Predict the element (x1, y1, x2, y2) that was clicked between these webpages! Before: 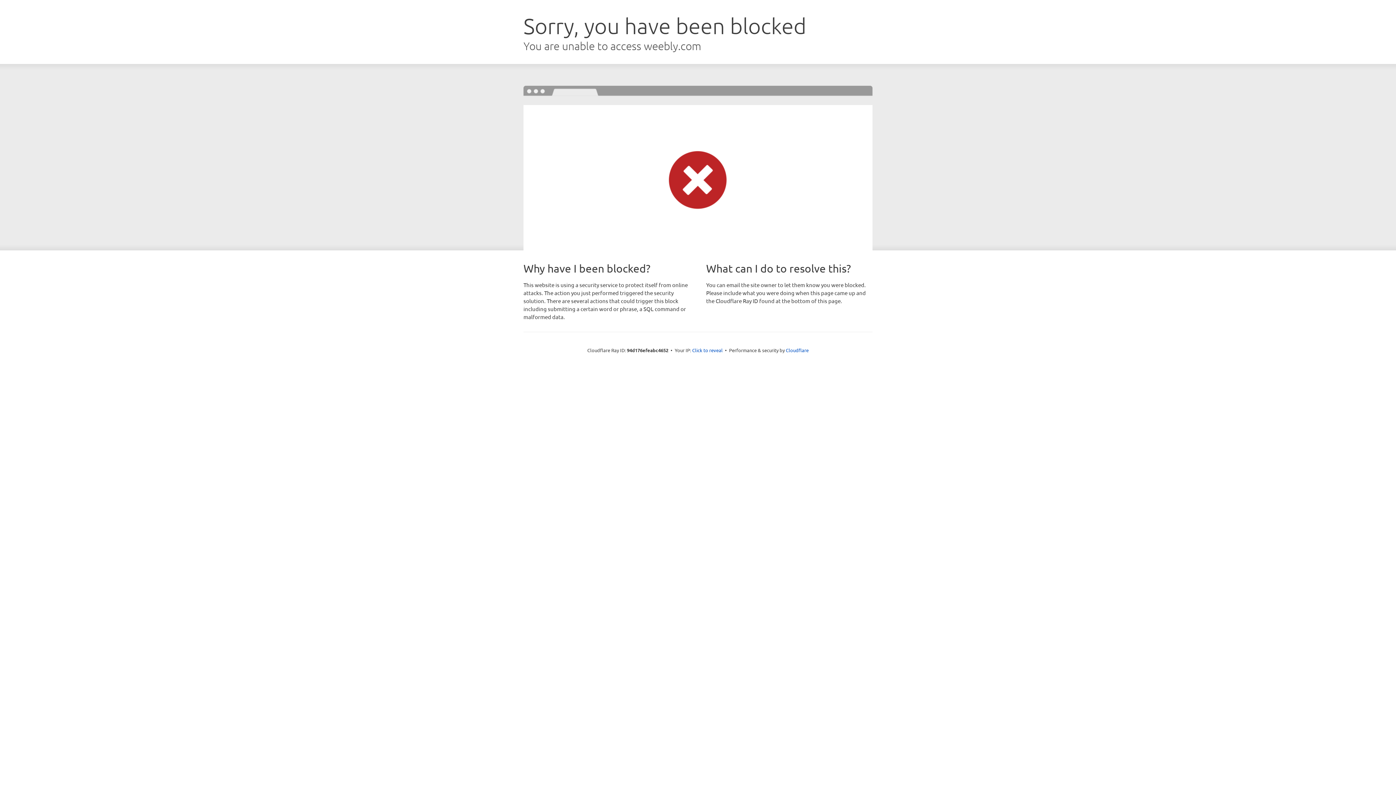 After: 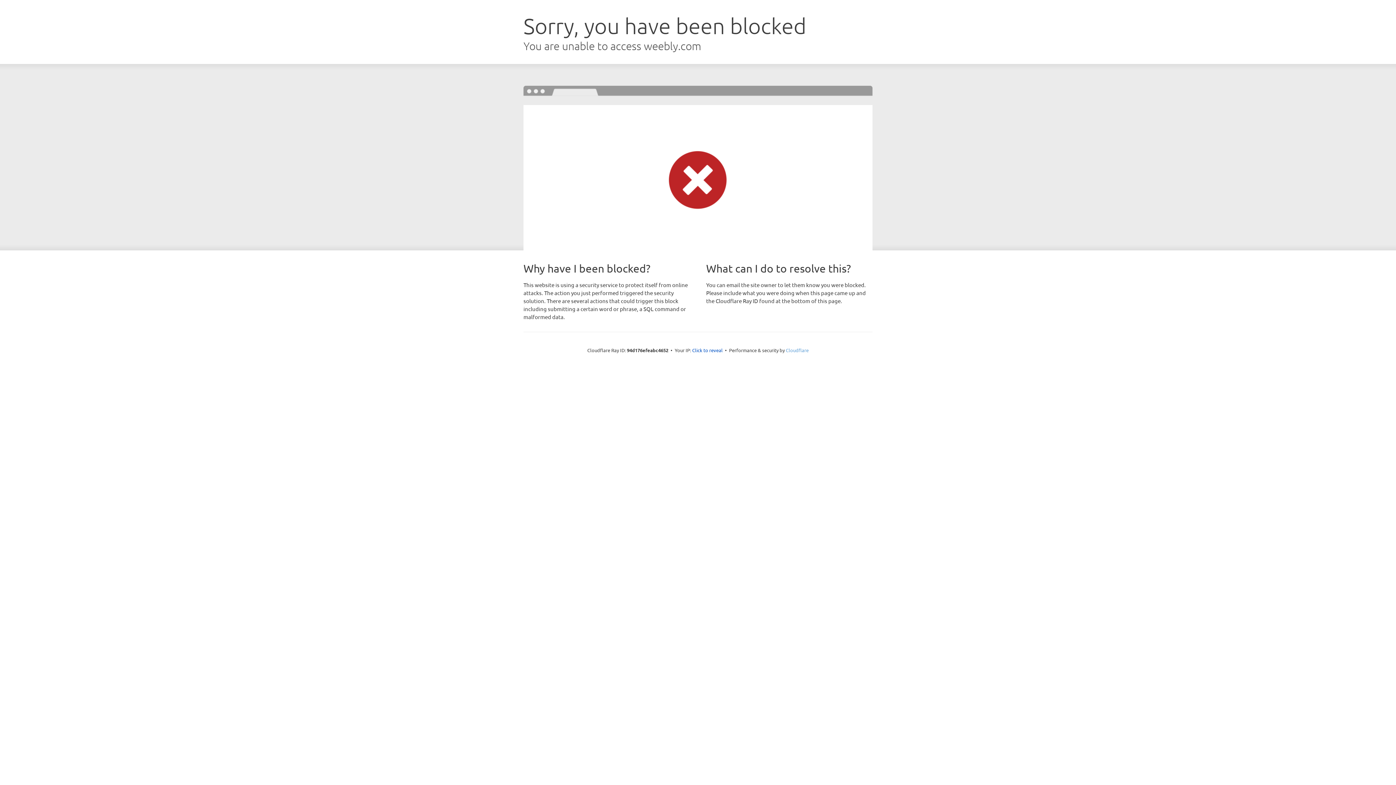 Action: label: Cloudflare bbox: (786, 347, 808, 353)